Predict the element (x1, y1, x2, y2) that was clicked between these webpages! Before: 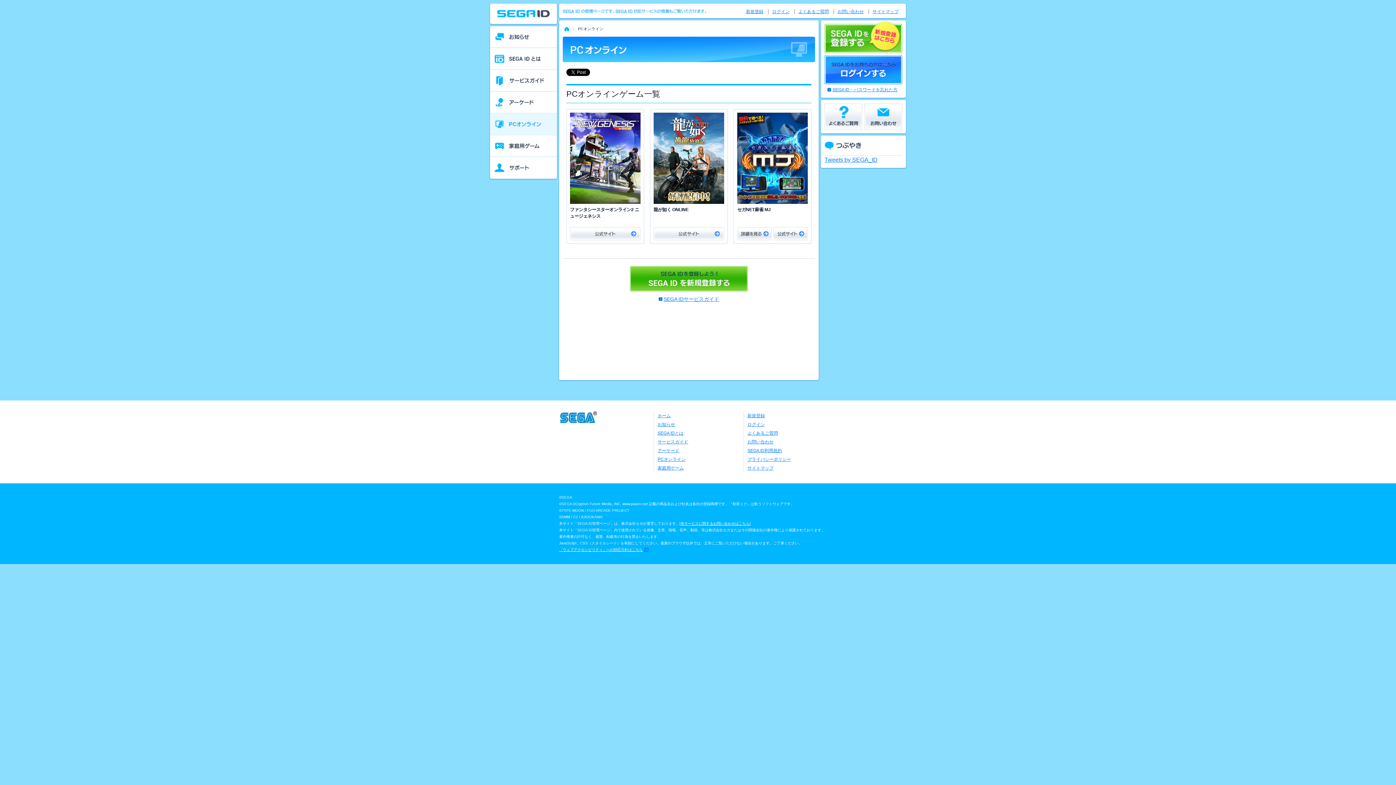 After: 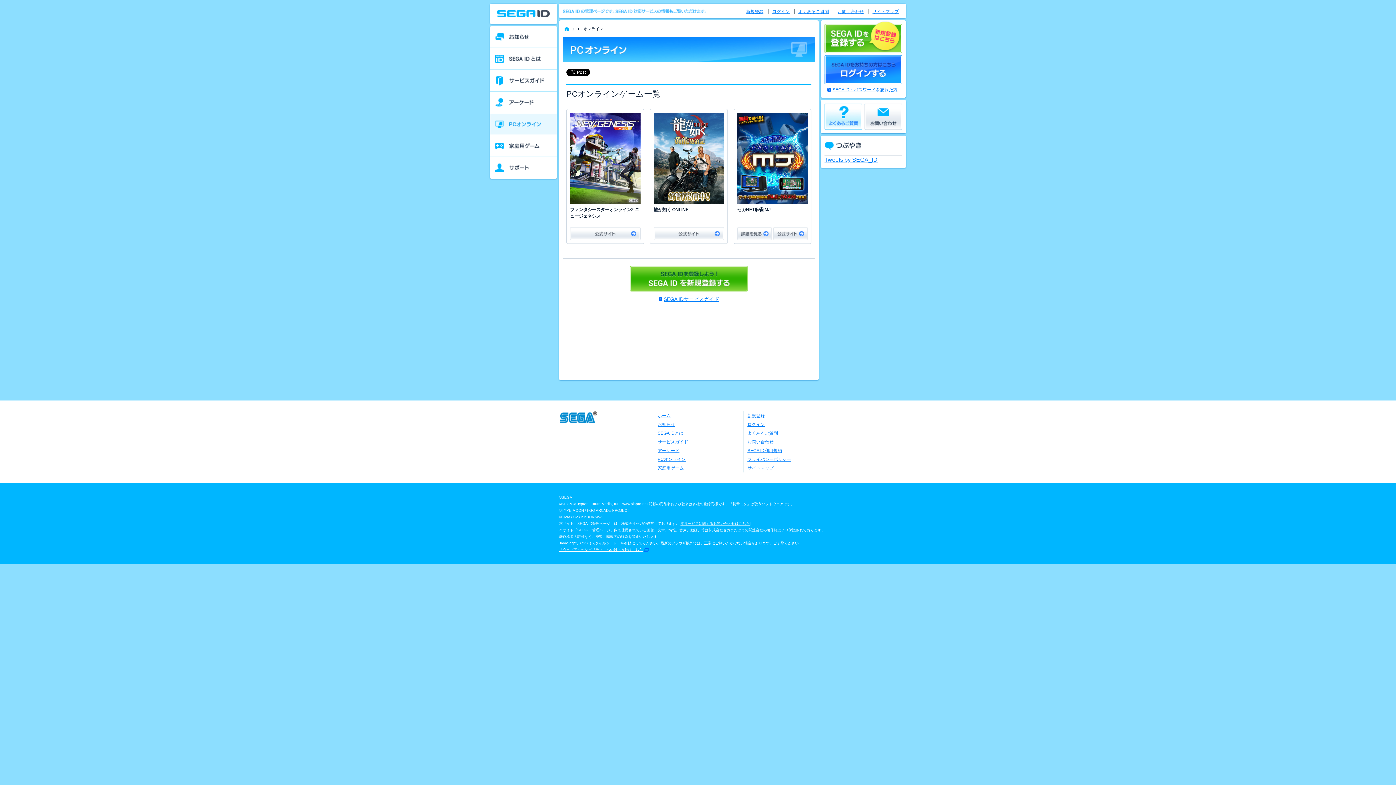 Action: bbox: (824, 103, 862, 129) label: よくあるご質問